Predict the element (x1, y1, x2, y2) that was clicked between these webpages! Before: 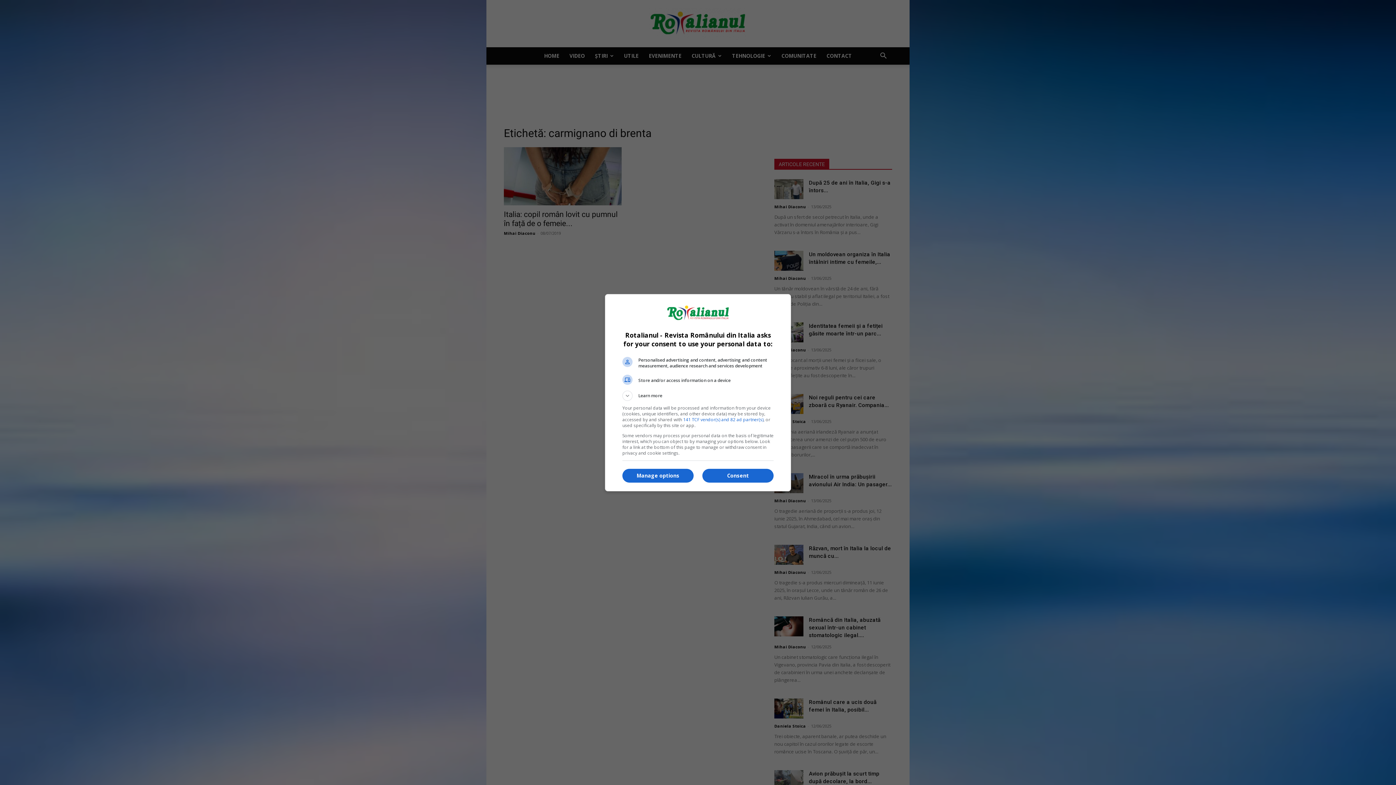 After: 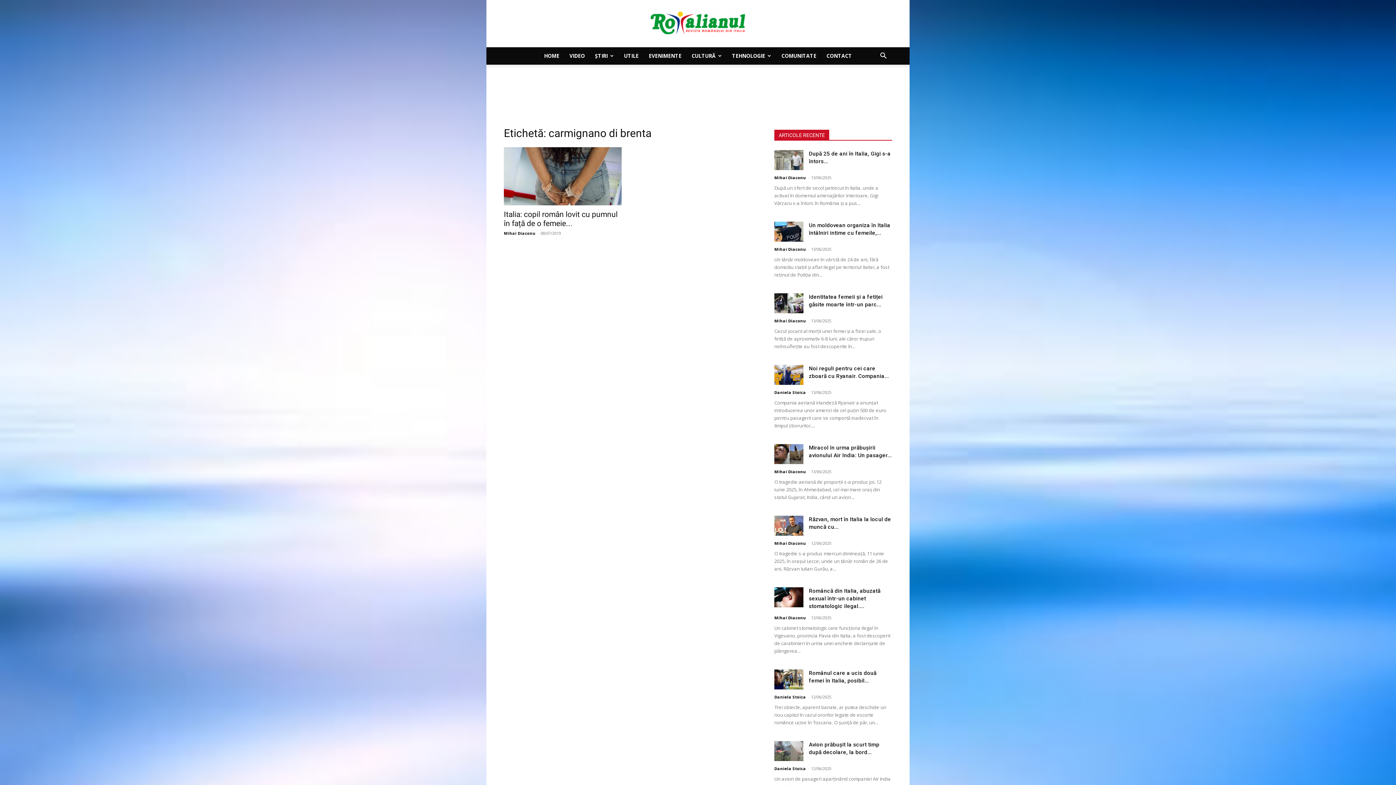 Action: label: Consent bbox: (702, 469, 773, 482)